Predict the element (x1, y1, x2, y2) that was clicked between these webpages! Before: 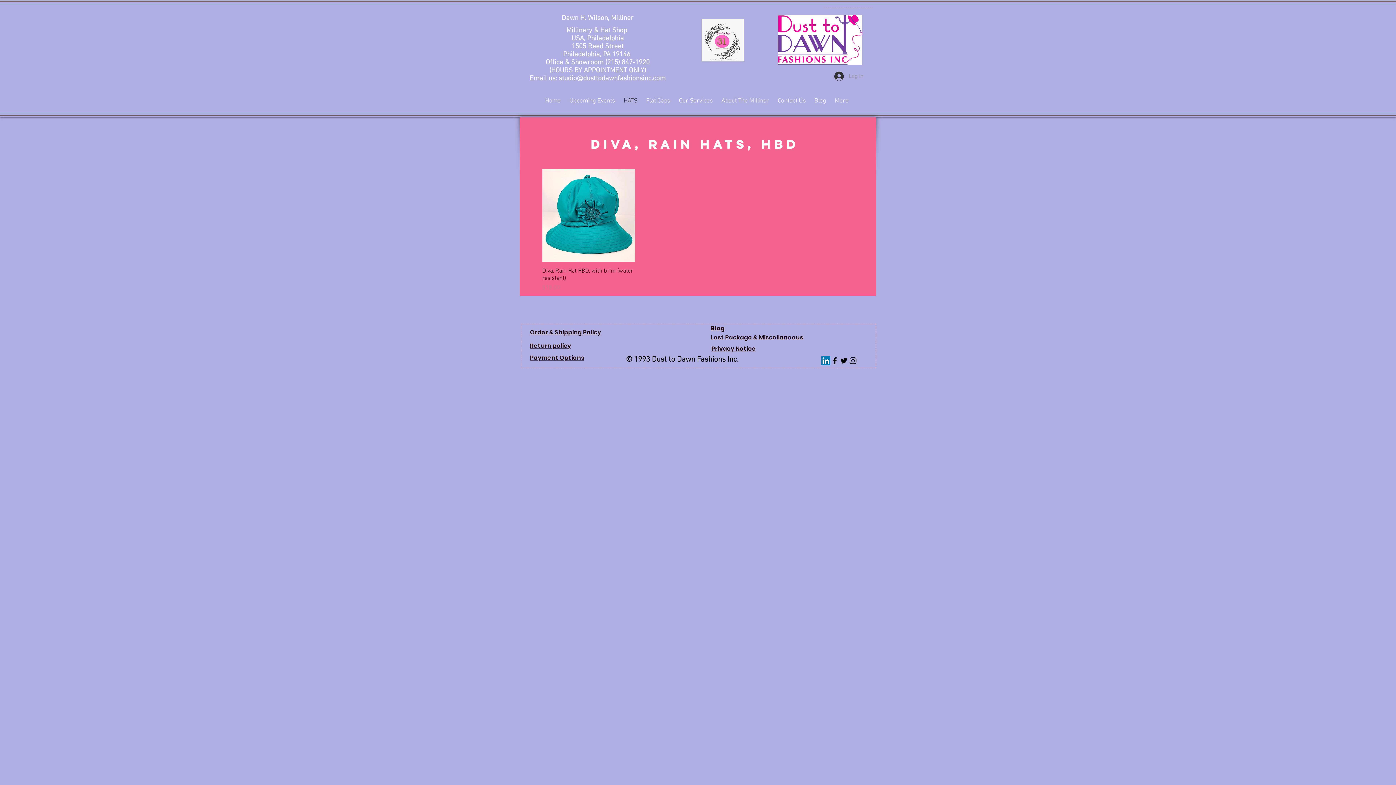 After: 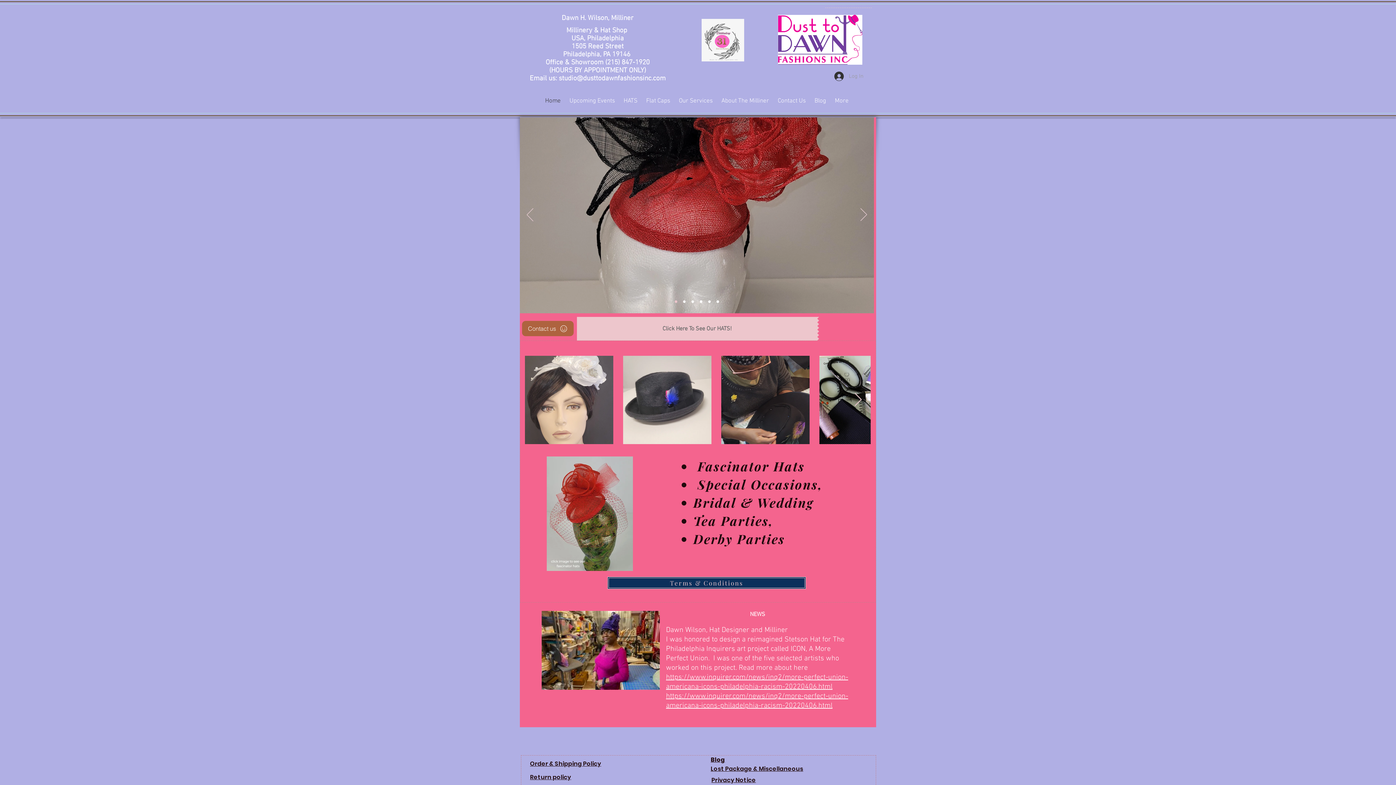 Action: label: Home bbox: (540, 90, 565, 111)